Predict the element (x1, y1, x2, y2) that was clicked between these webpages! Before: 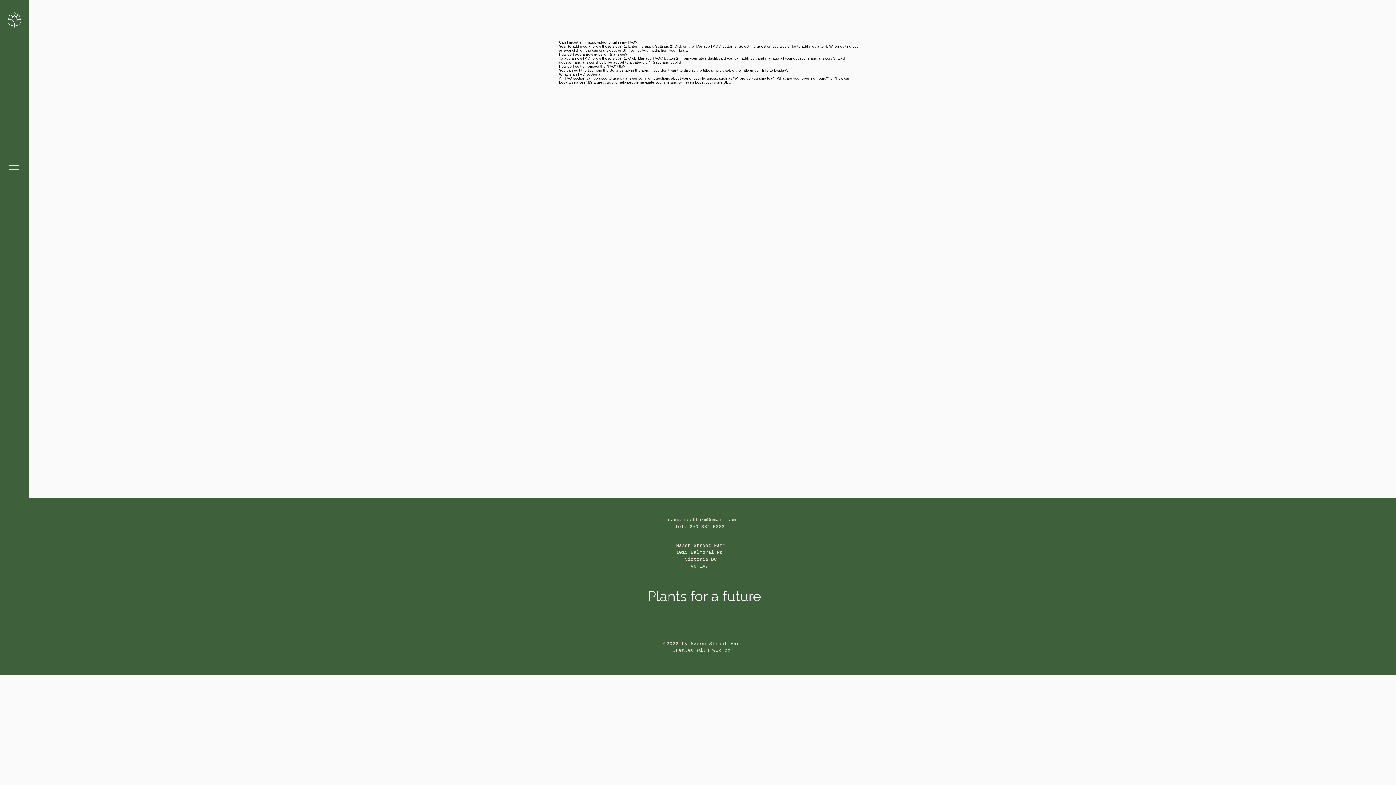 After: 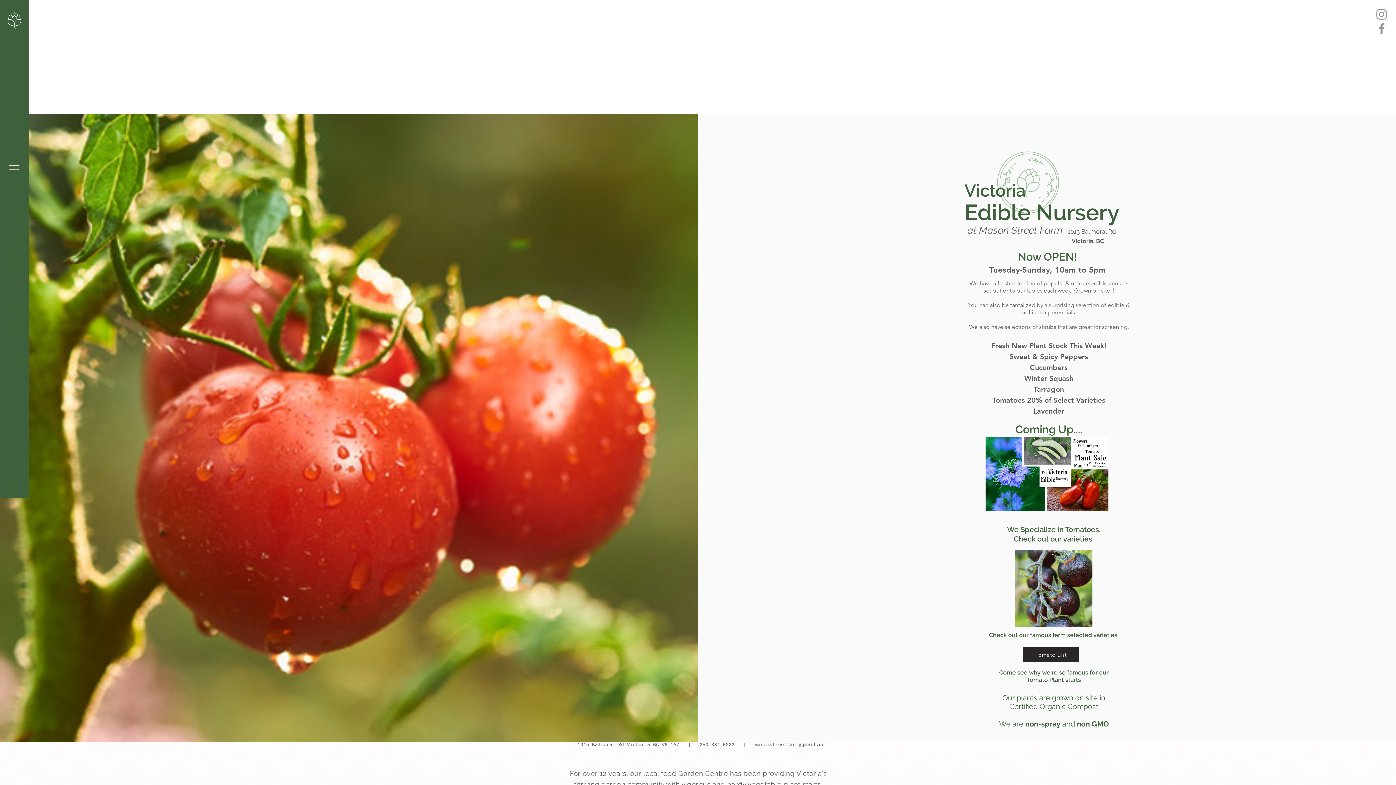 Action: bbox: (7, 12, 21, 29)